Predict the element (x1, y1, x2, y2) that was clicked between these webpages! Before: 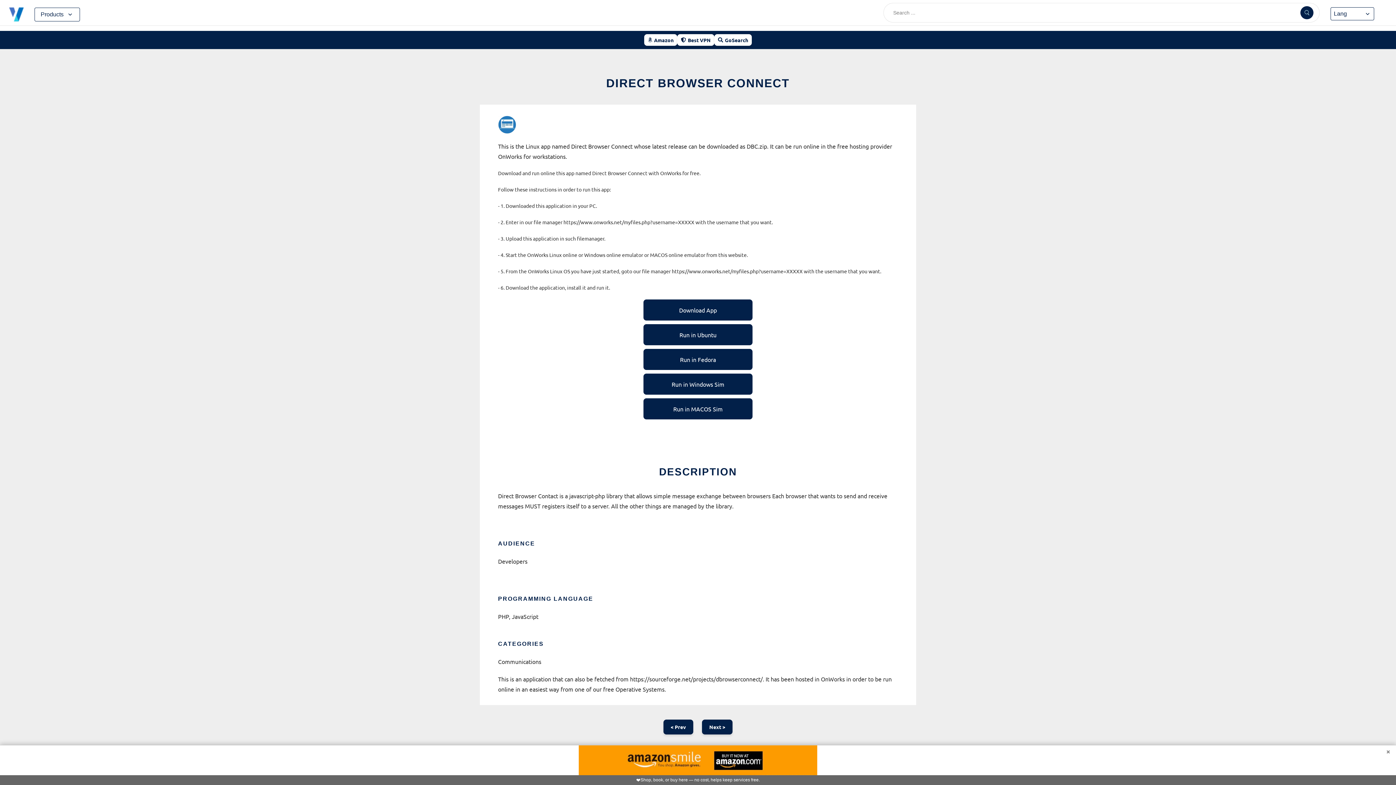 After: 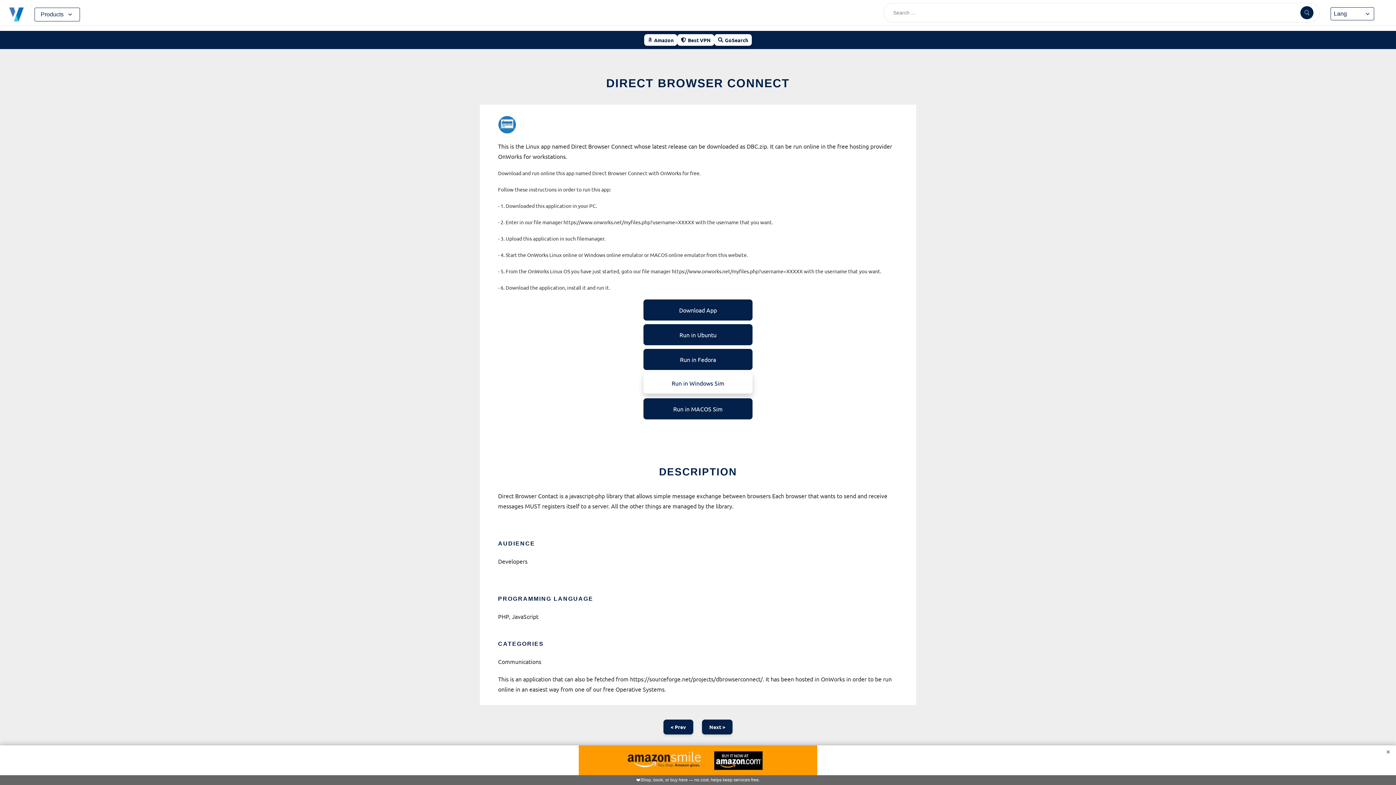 Action: bbox: (643, 373, 752, 394) label: Run in Windows Sim